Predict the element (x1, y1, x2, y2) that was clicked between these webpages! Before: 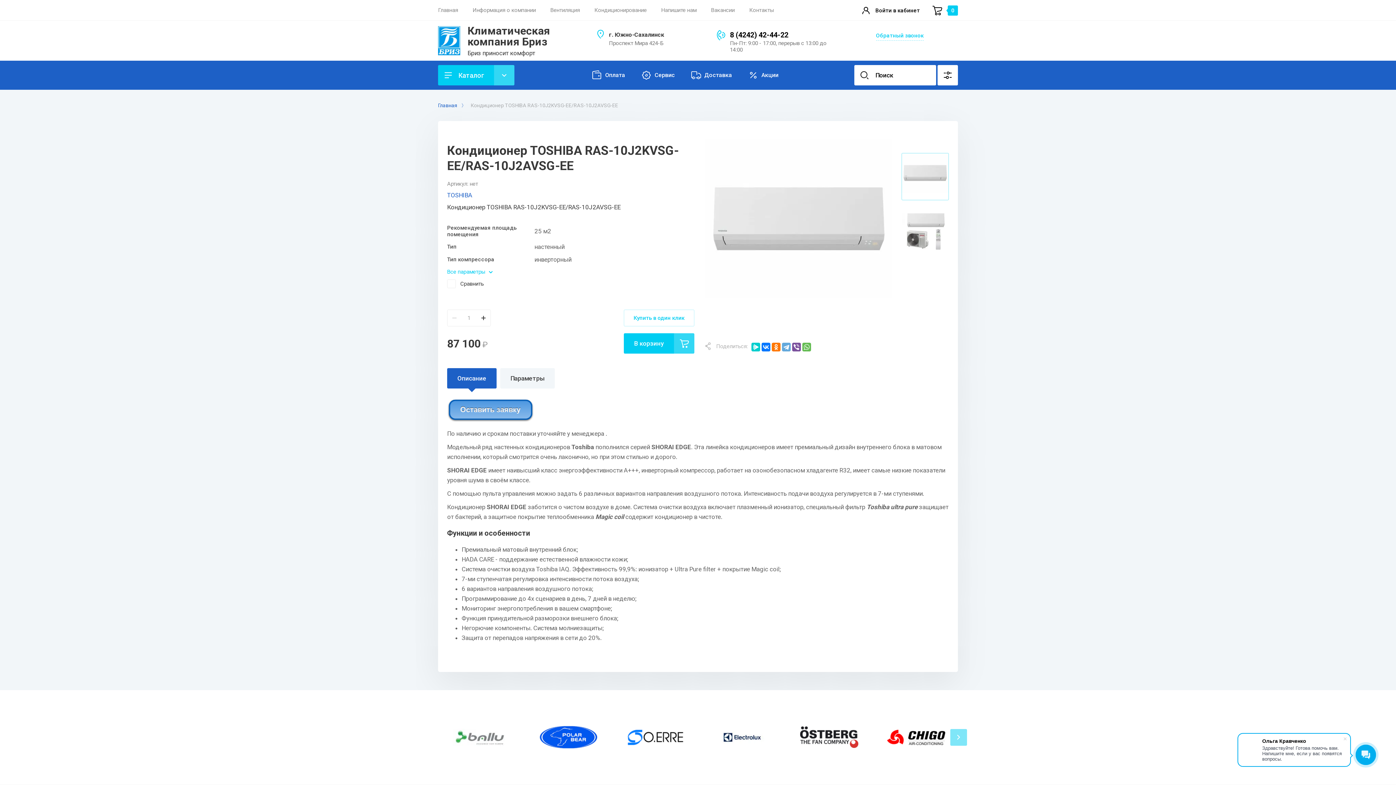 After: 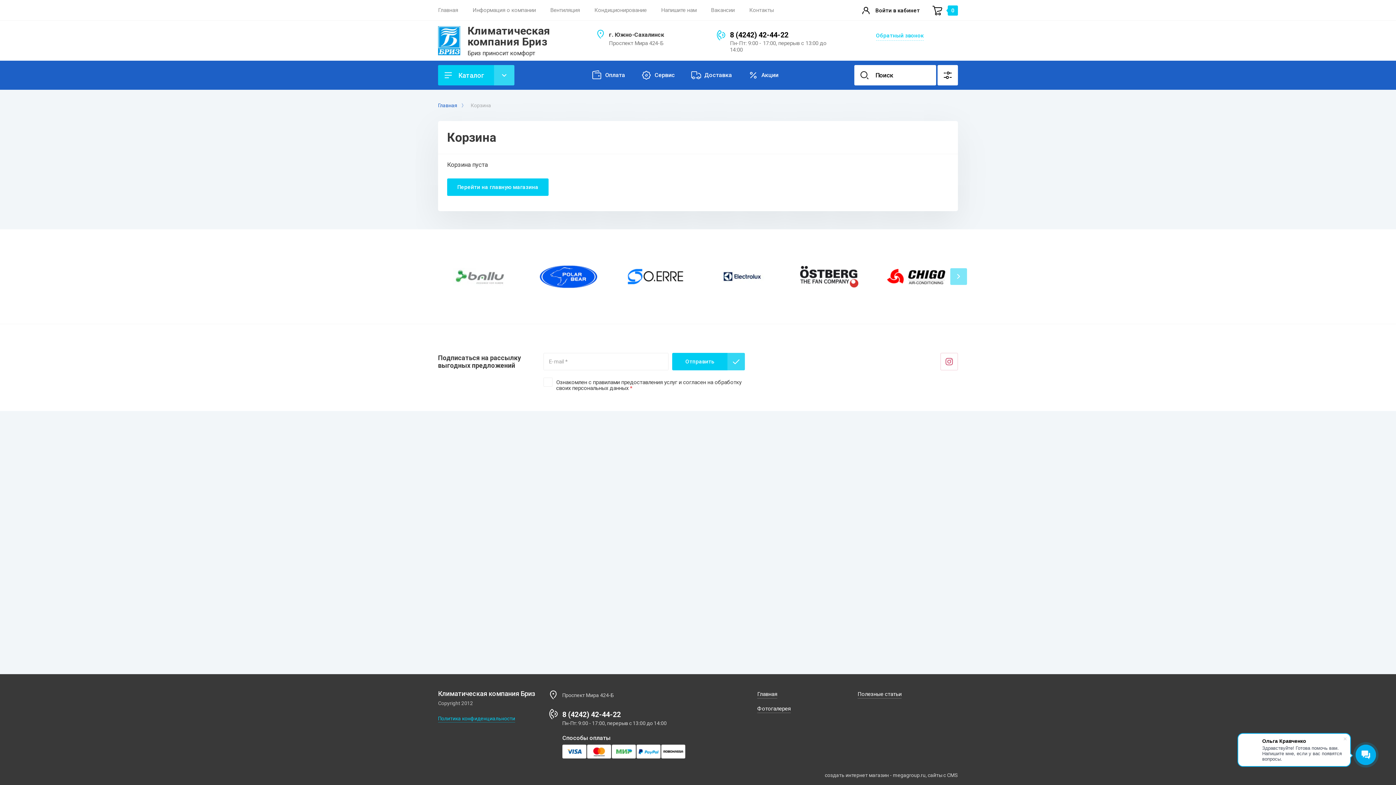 Action: label: 0 bbox: (932, 0, 958, 20)